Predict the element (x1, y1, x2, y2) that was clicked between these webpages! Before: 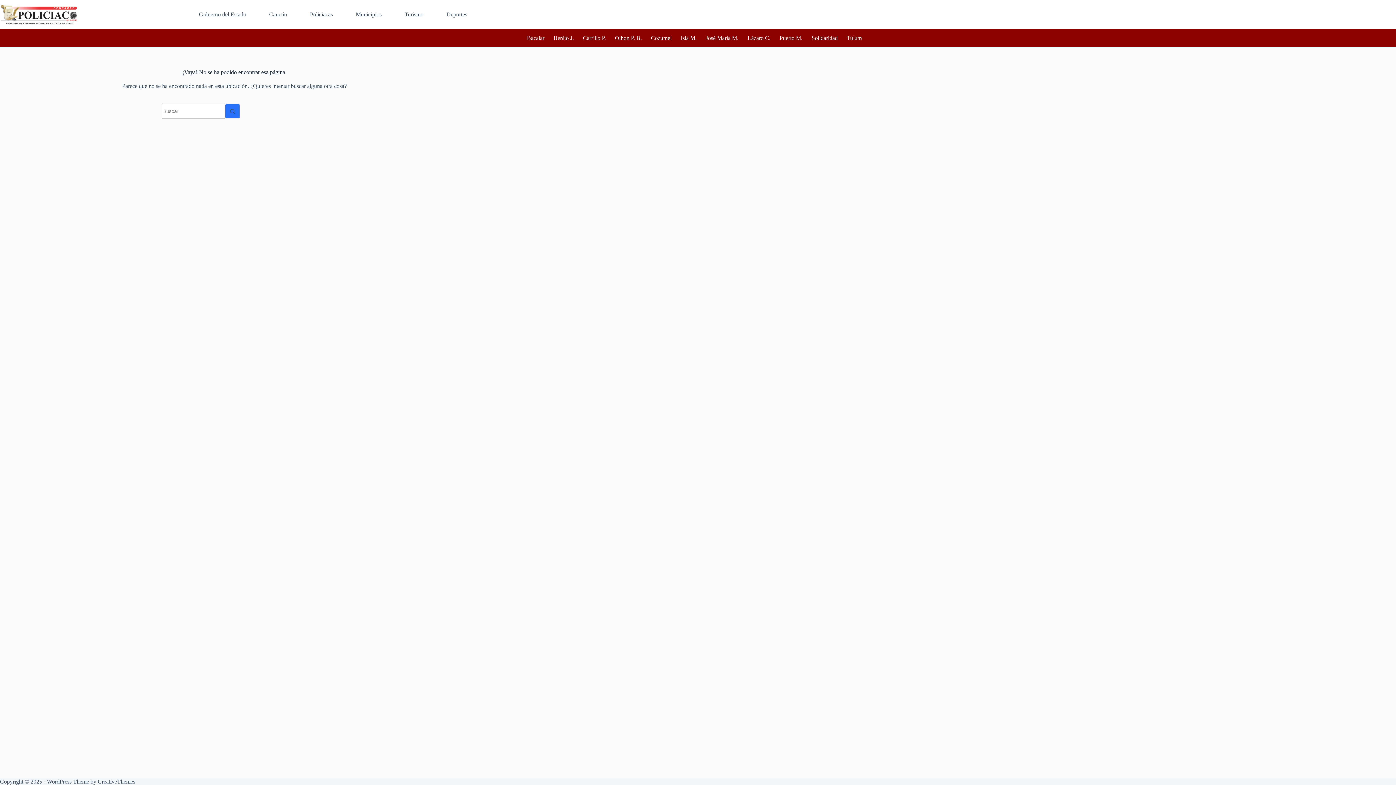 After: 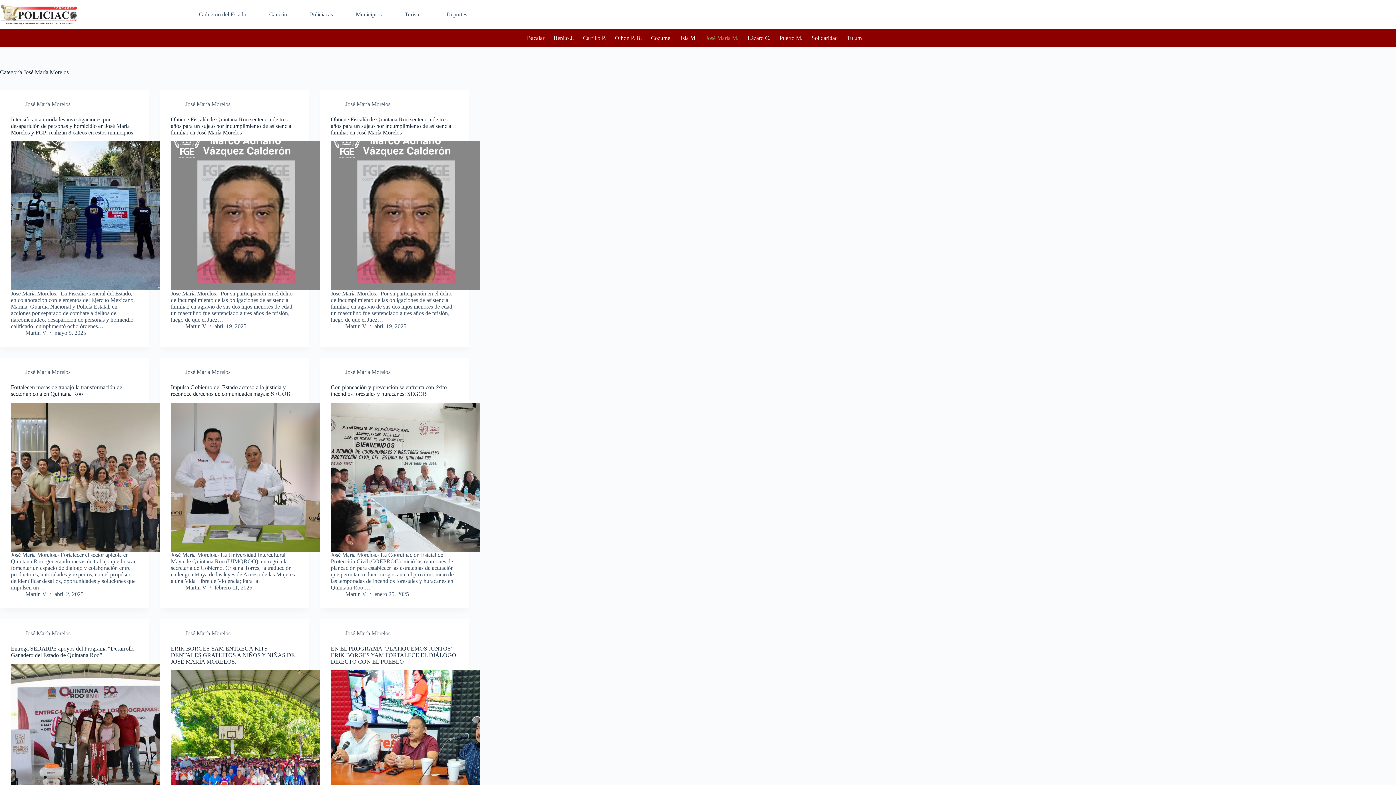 Action: bbox: (701, 29, 743, 47) label: José María M.